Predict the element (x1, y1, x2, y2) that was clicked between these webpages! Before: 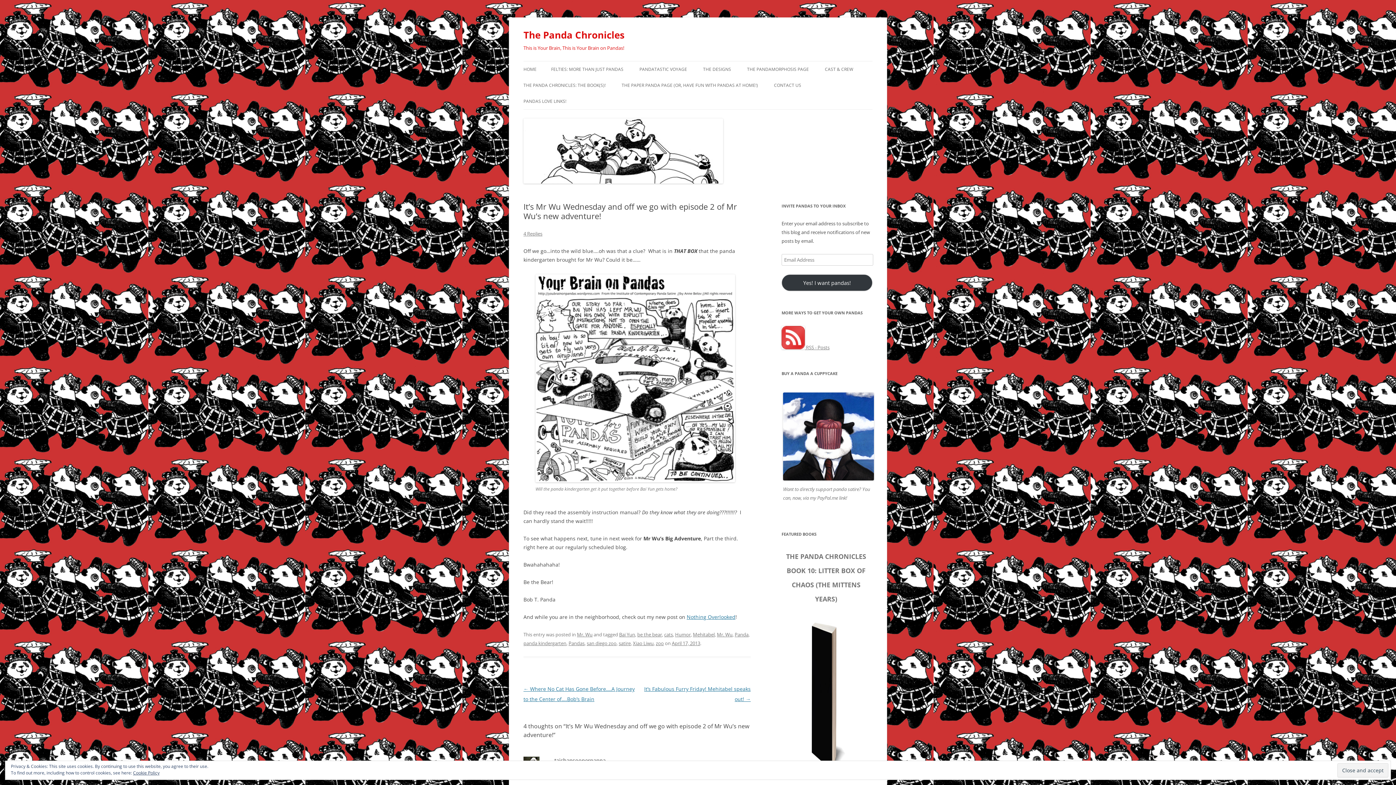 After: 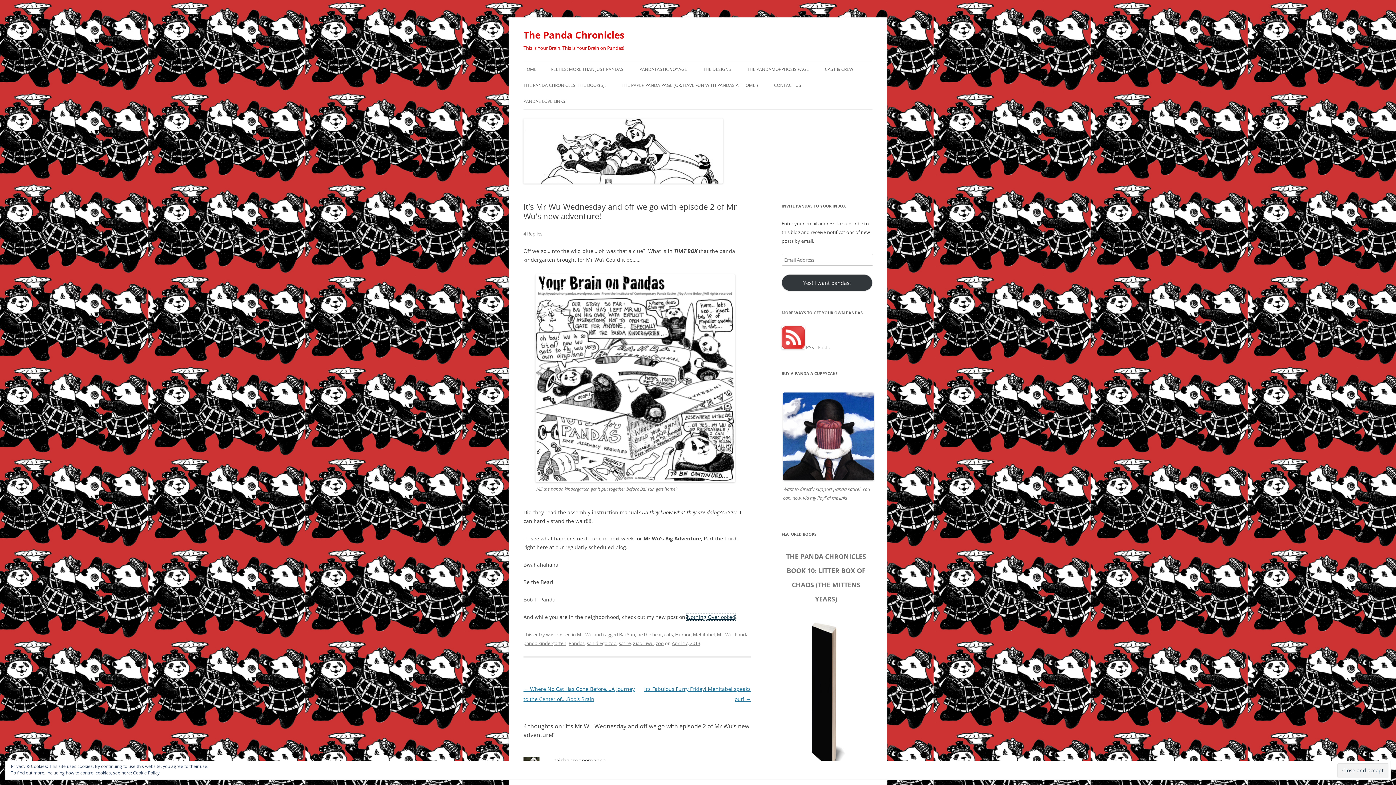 Action: bbox: (686, 613, 735, 620) label: Nothing Overlooked